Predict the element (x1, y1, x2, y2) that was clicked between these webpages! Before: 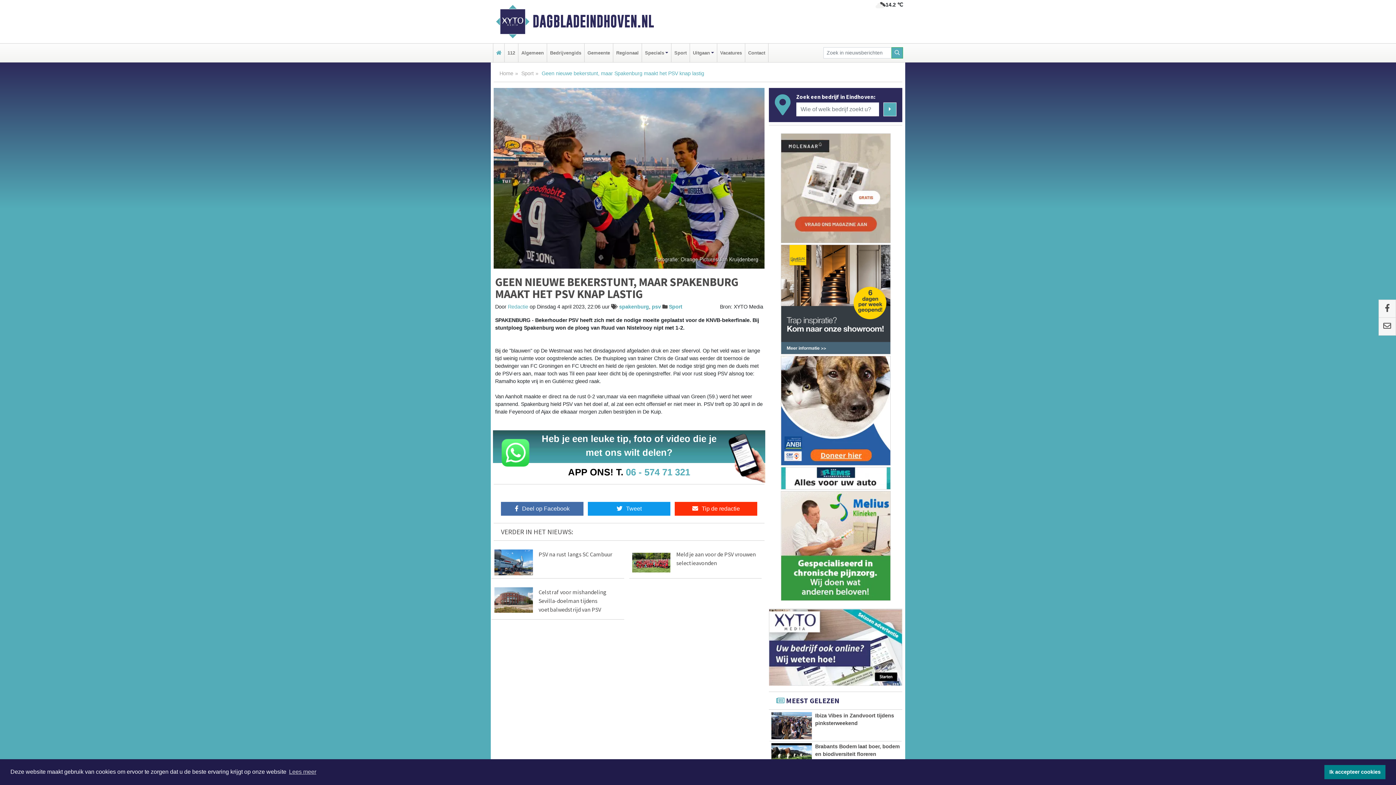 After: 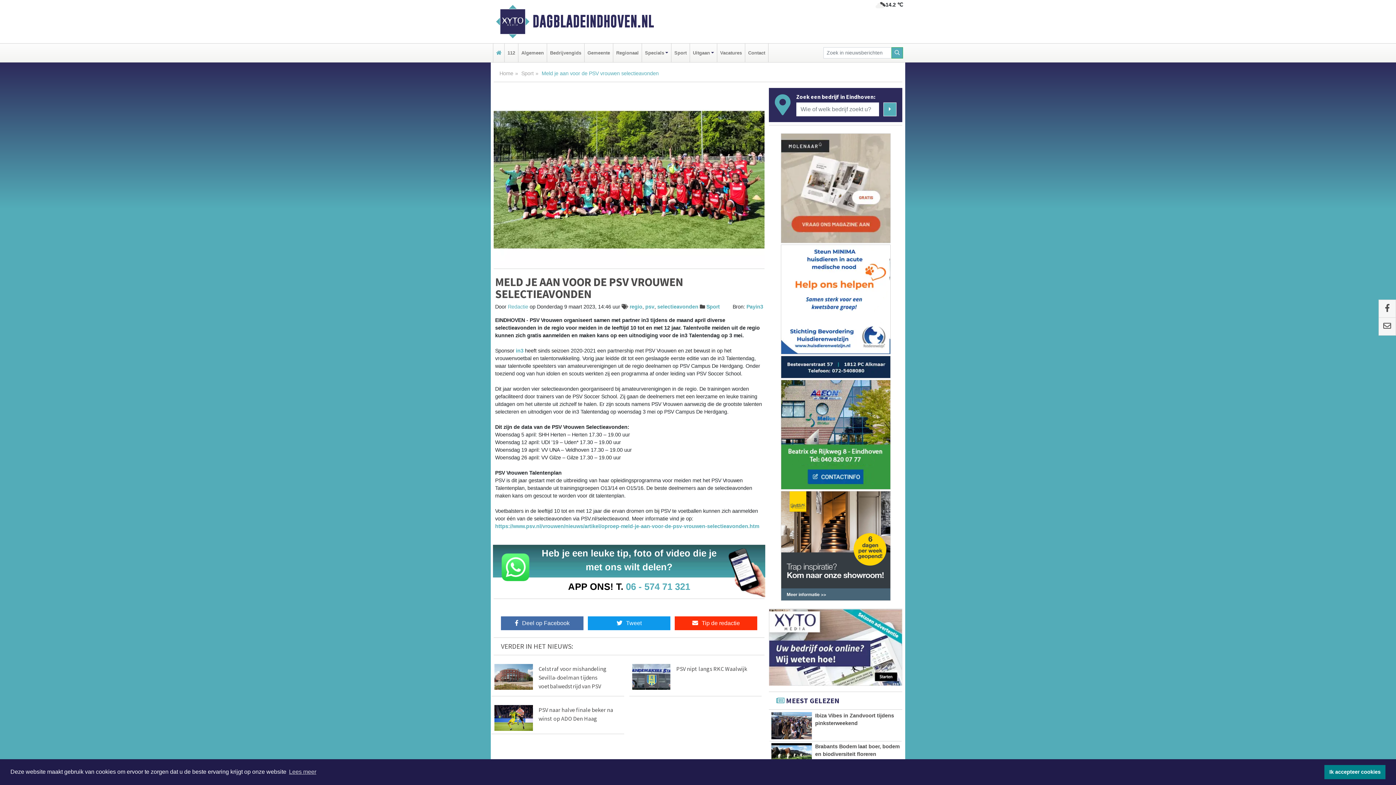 Action: bbox: (632, 559, 670, 565)